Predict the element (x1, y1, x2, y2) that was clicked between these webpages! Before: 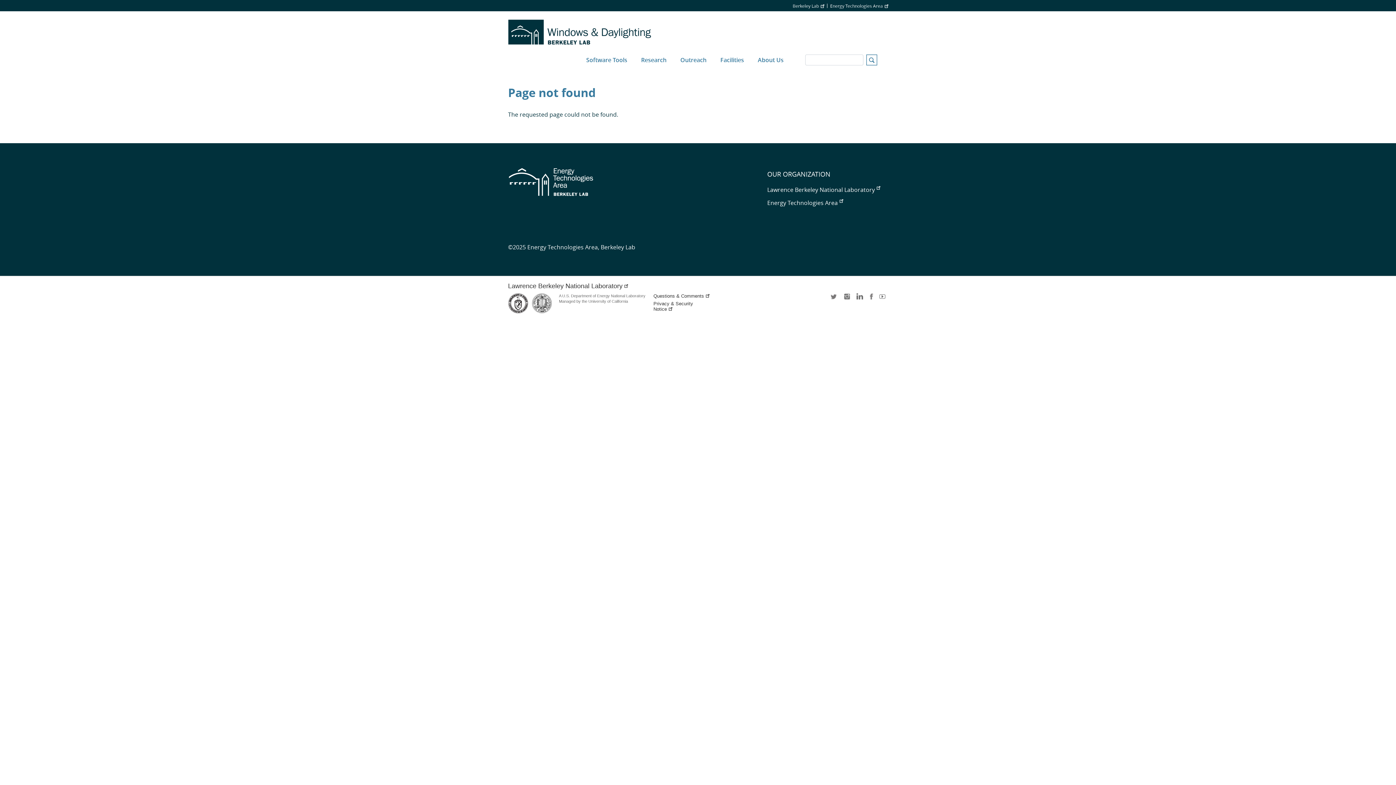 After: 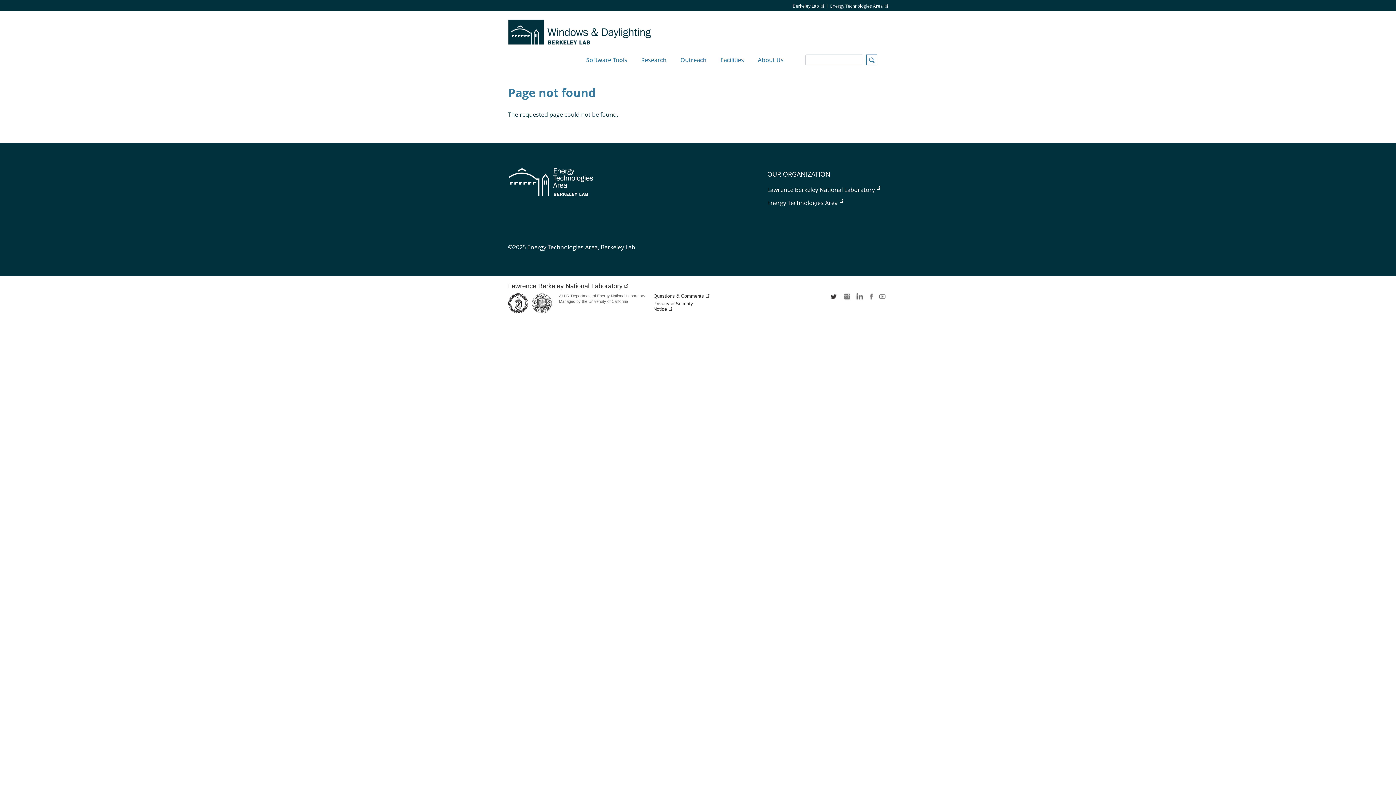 Action: bbox: (830, 293, 838, 304) label: twitter